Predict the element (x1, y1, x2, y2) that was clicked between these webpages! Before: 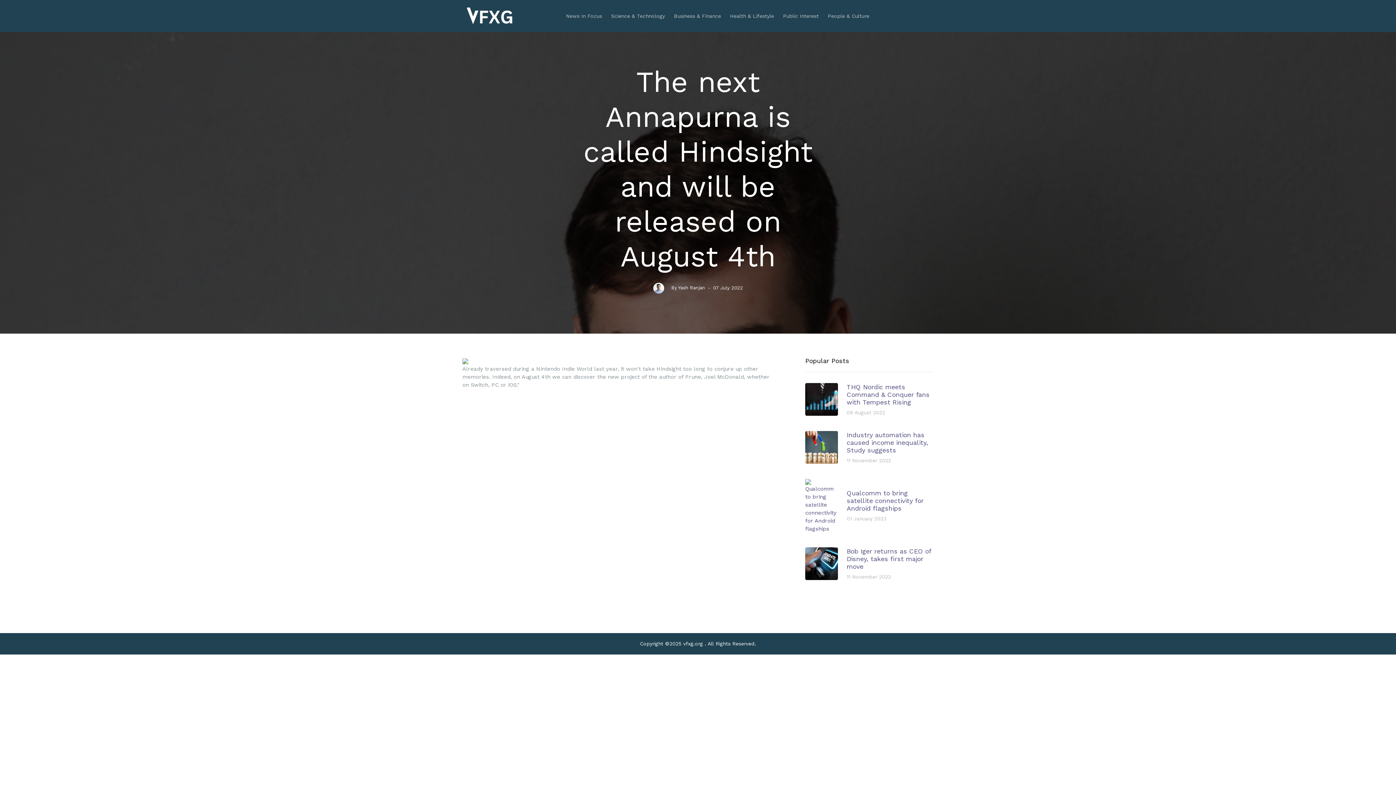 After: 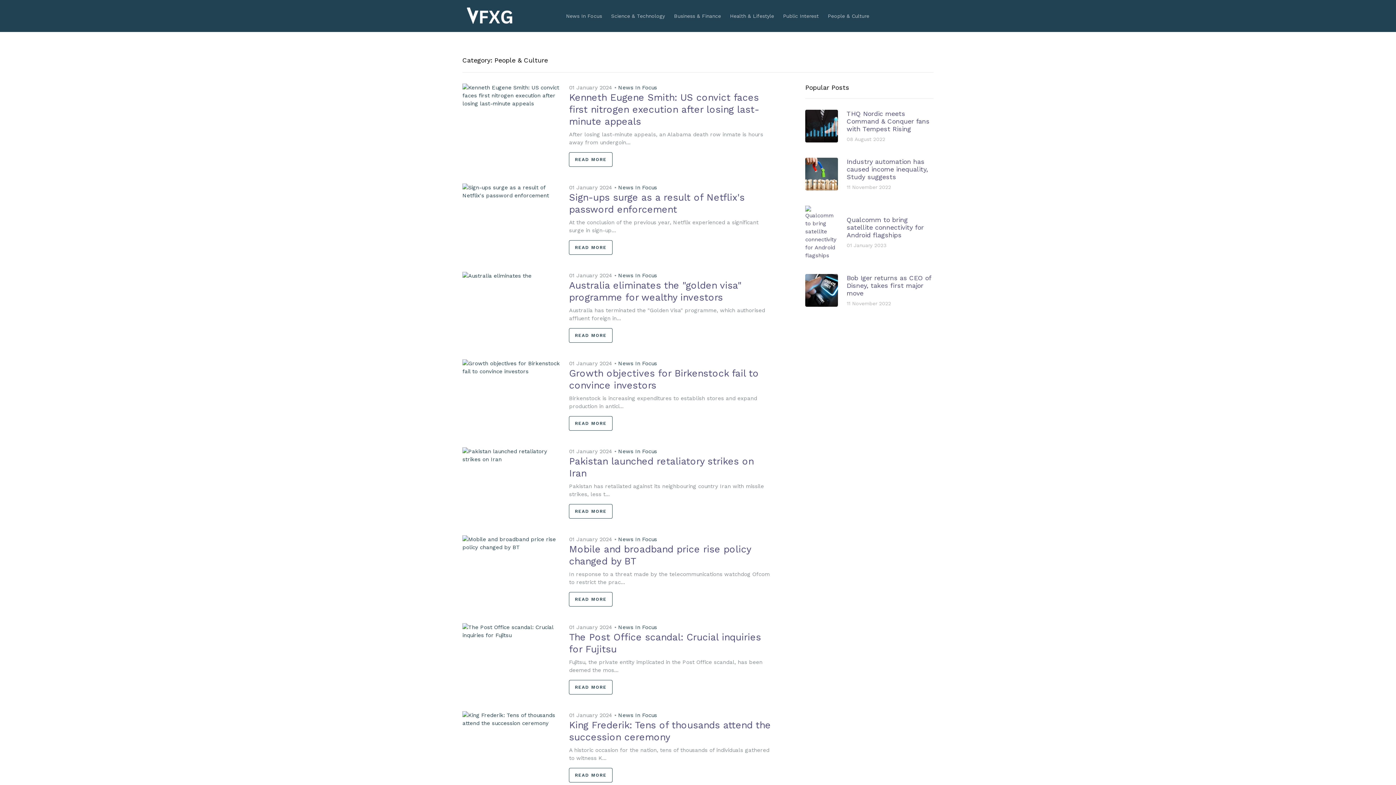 Action: label: People & Culture bbox: (824, 8, 873, 23)